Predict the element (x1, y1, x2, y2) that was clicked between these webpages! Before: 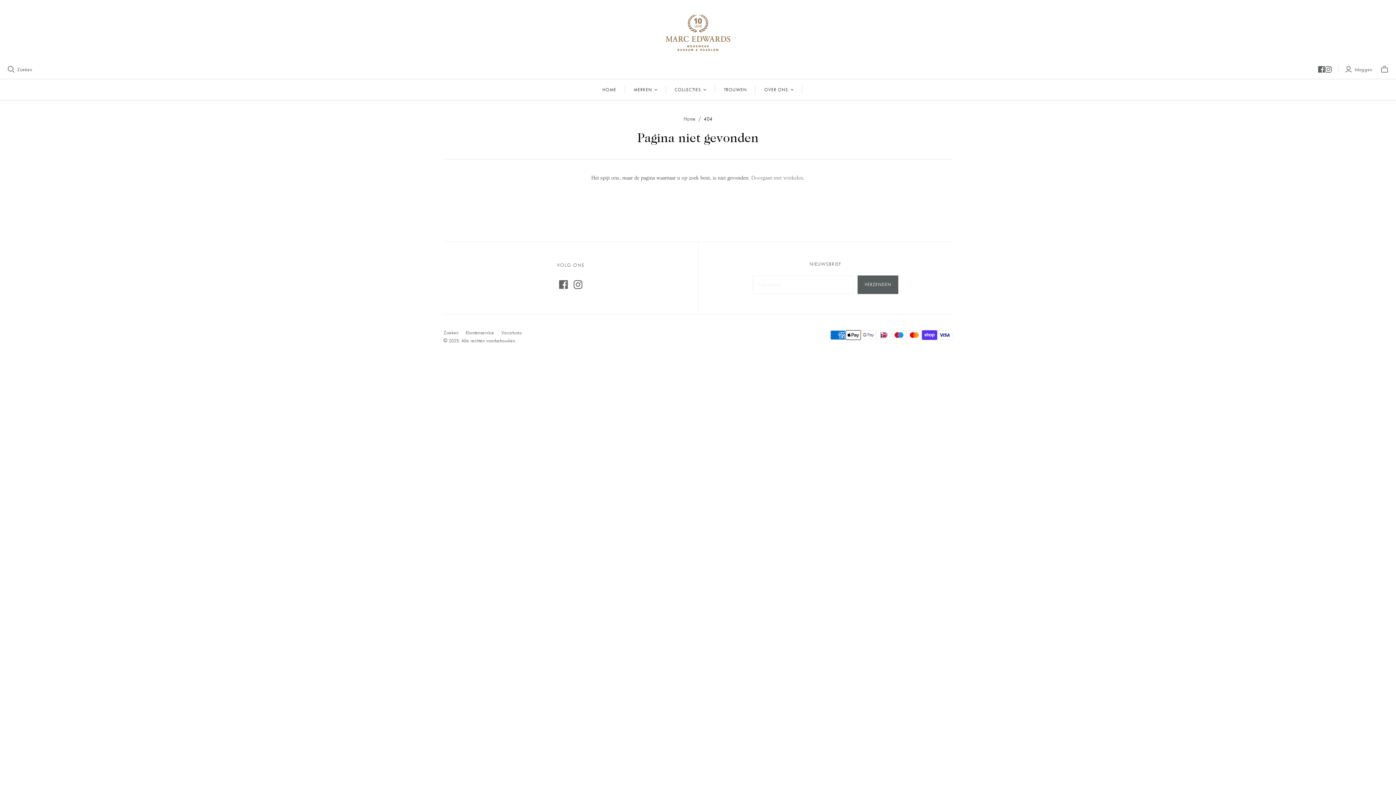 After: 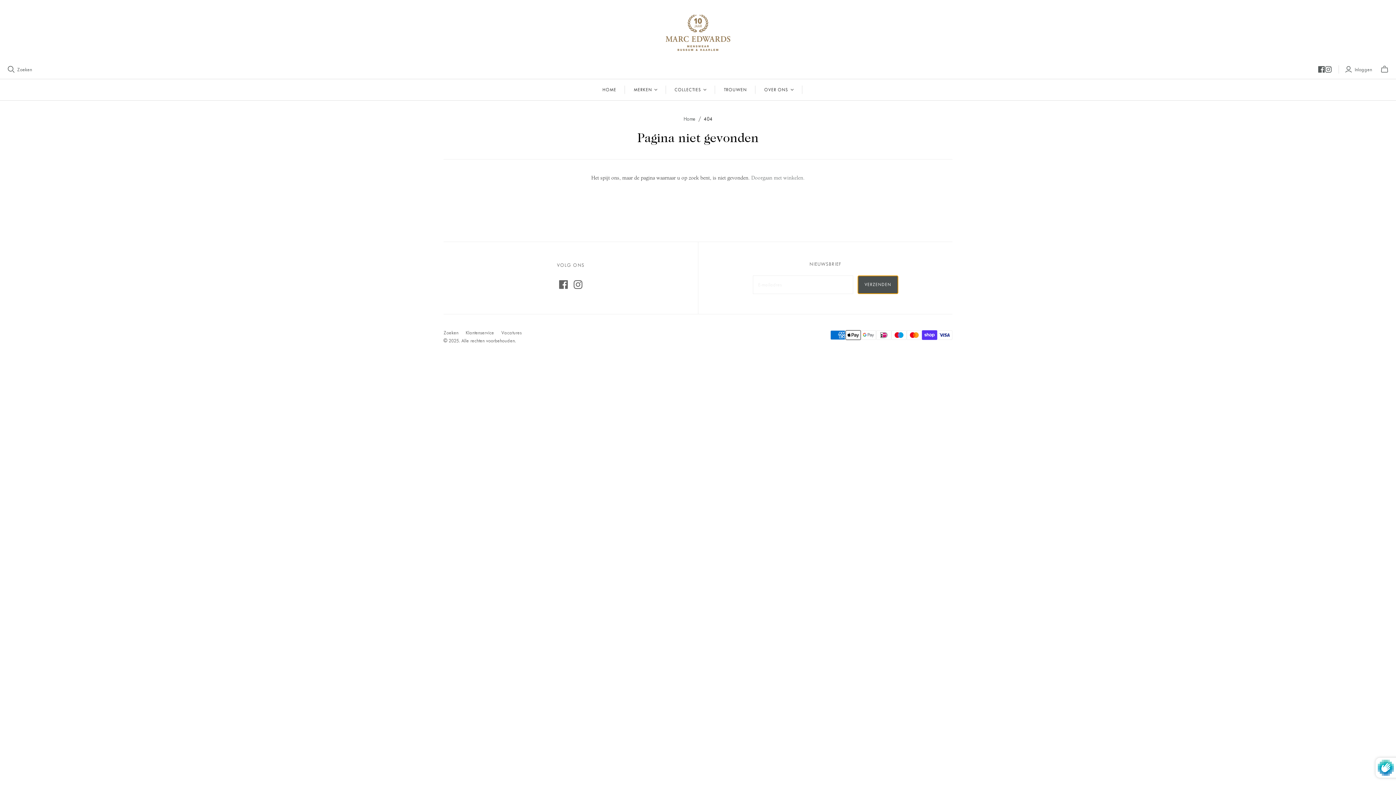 Action: label: VERZENDEN bbox: (857, 275, 898, 294)